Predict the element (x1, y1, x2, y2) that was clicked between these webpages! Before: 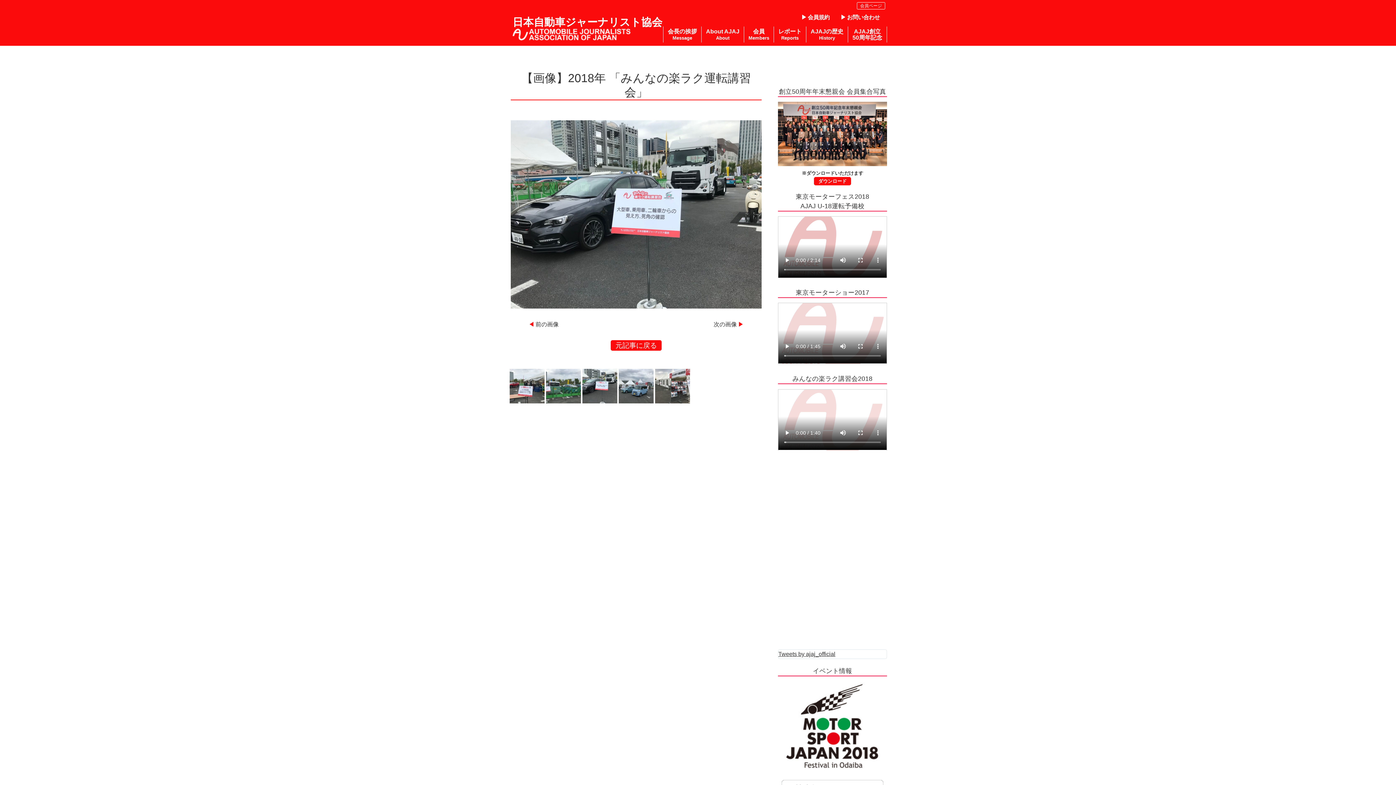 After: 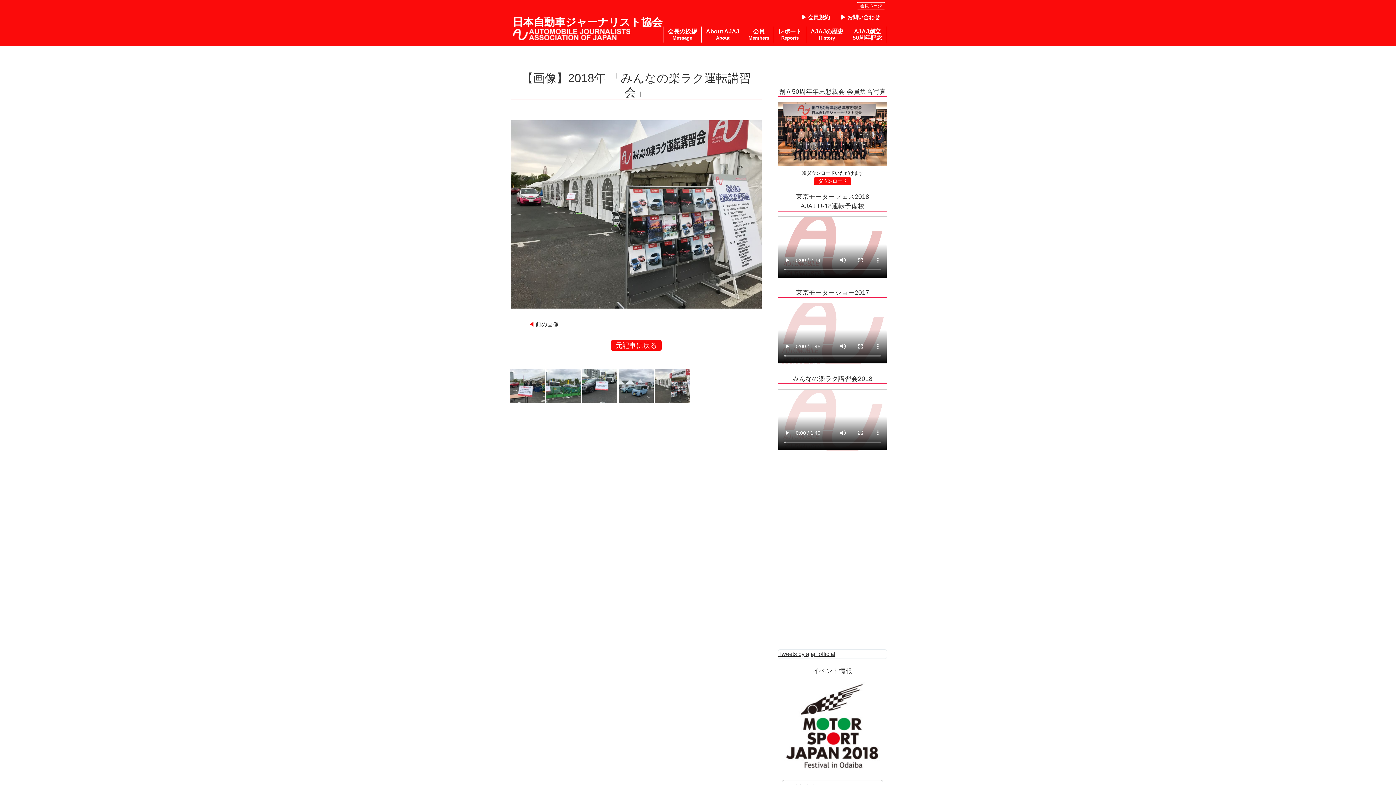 Action: bbox: (655, 396, 690, 402)